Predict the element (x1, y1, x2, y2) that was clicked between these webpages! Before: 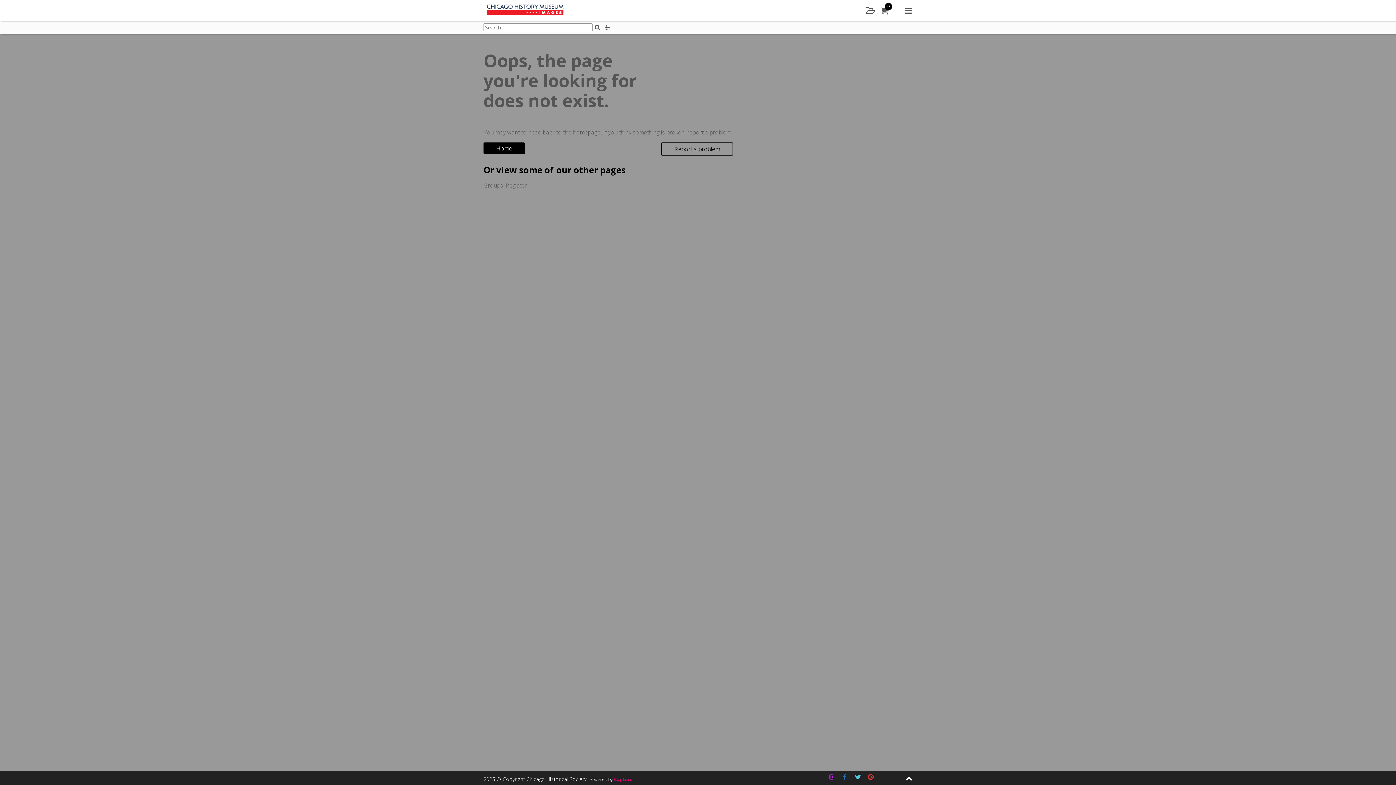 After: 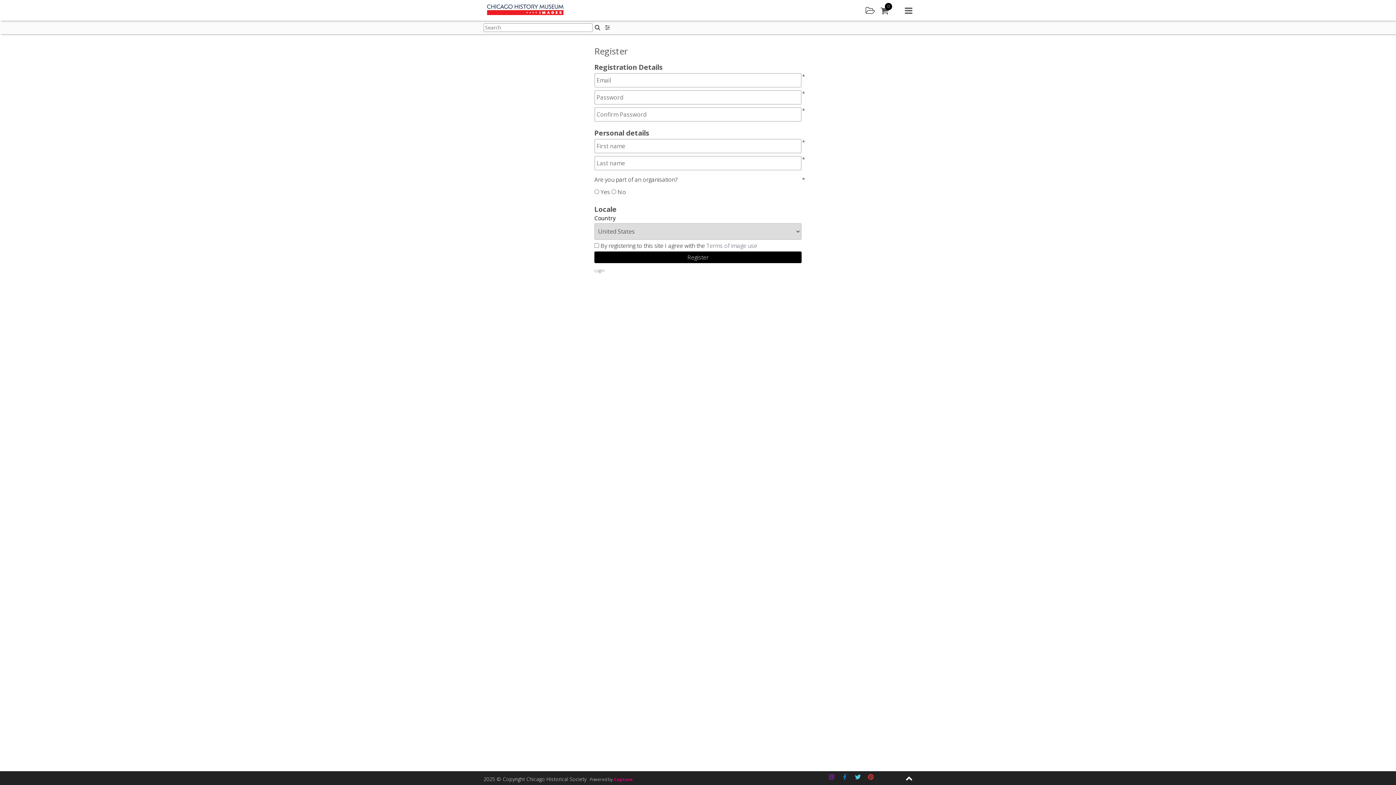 Action: bbox: (505, 181, 526, 189) label: Register